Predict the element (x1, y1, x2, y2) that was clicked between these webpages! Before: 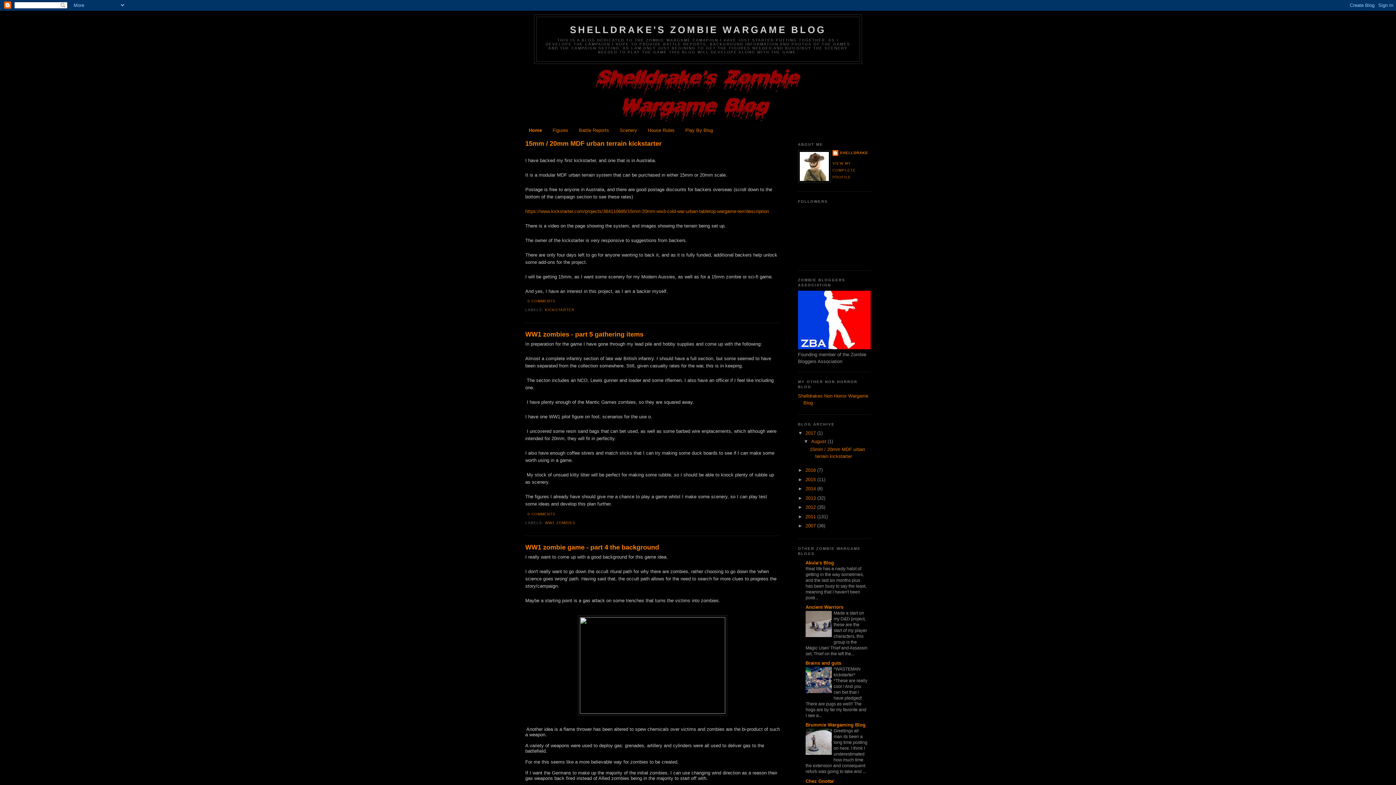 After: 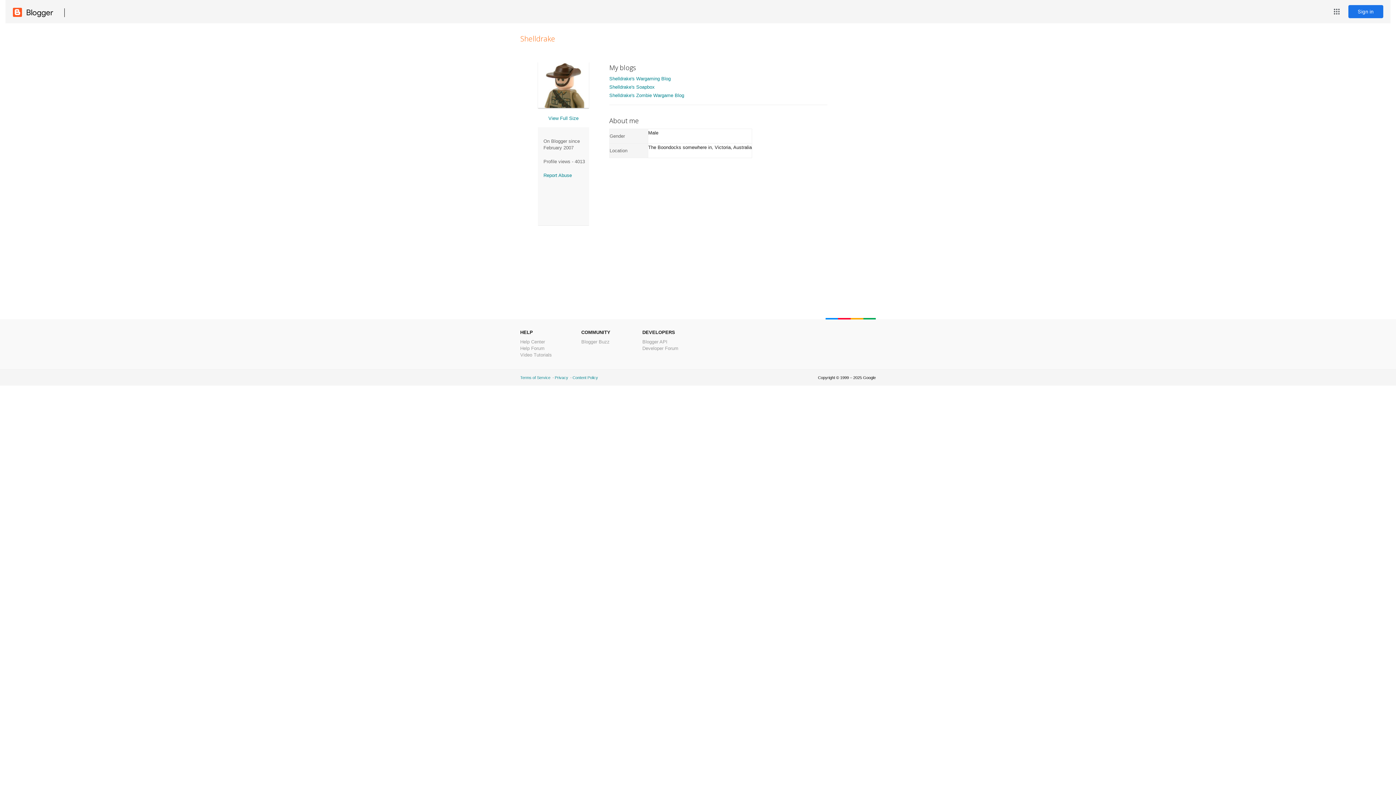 Action: label: SHELLDRAKE bbox: (832, 150, 868, 157)